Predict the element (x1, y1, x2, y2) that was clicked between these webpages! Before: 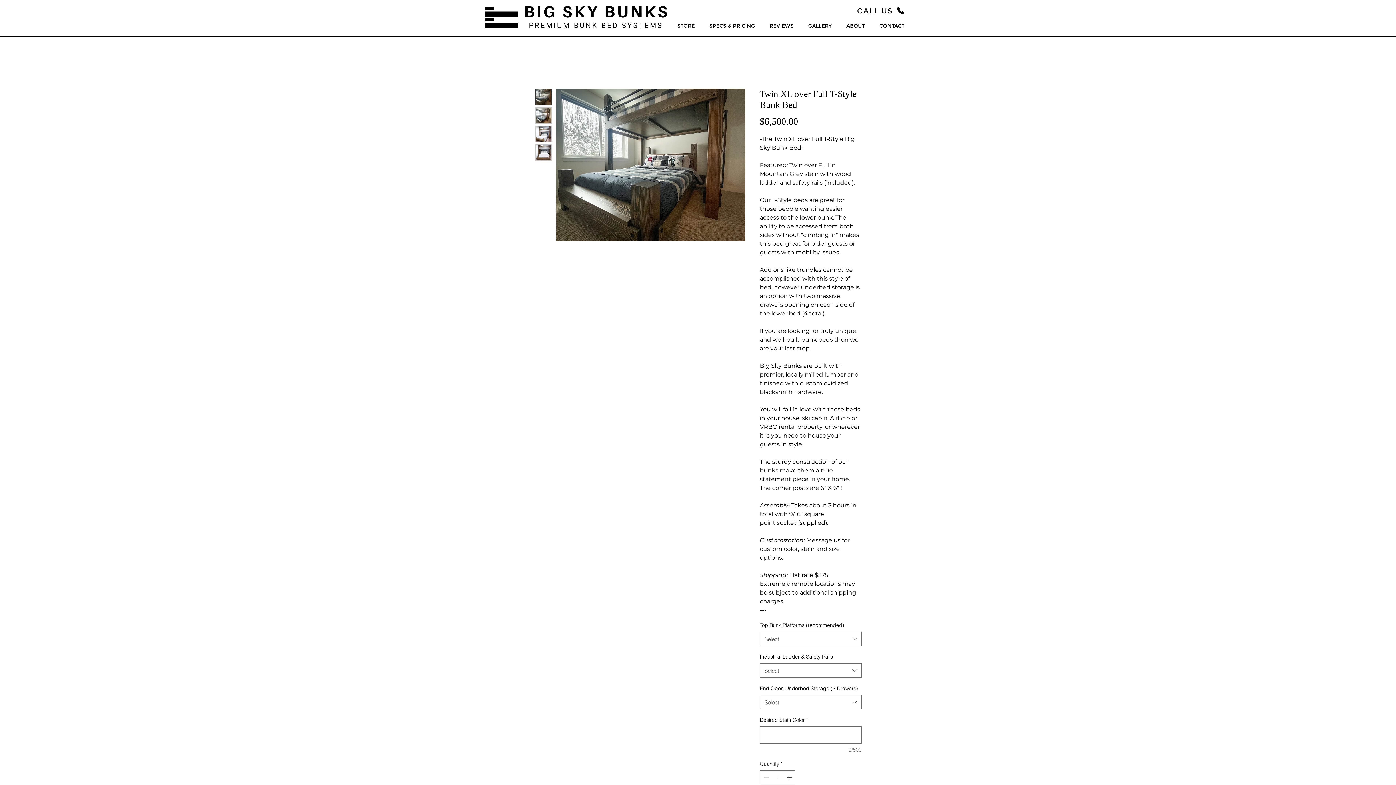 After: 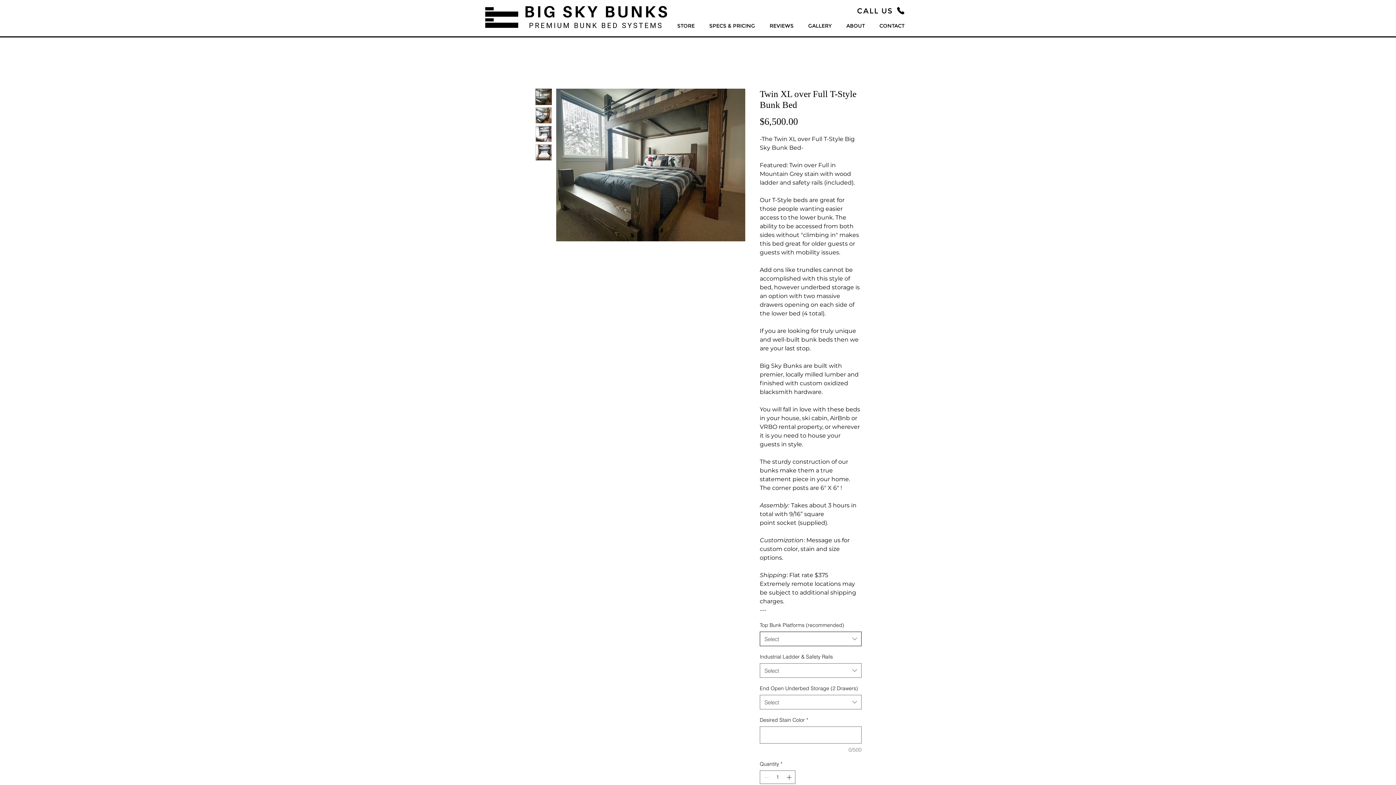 Action: bbox: (760, 632, 861, 646) label: Select